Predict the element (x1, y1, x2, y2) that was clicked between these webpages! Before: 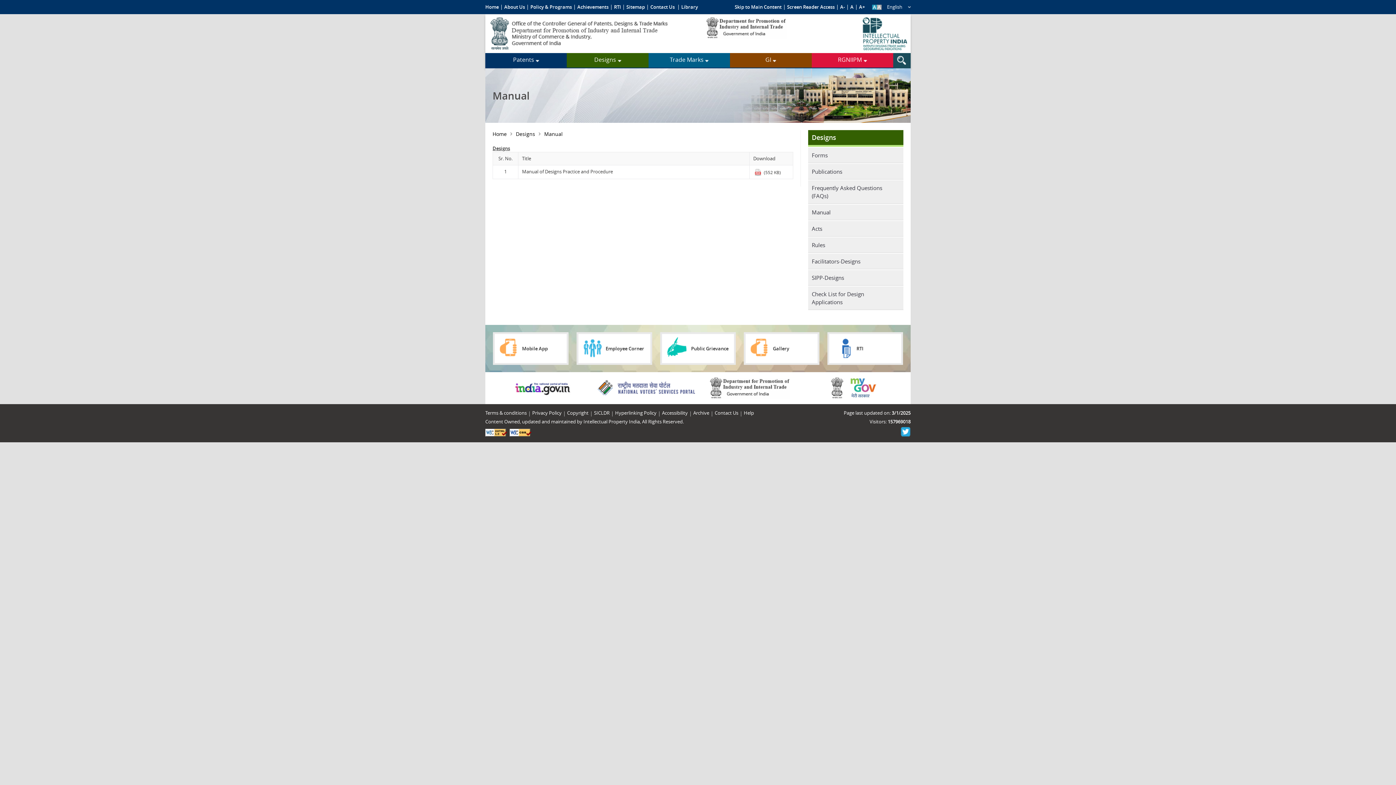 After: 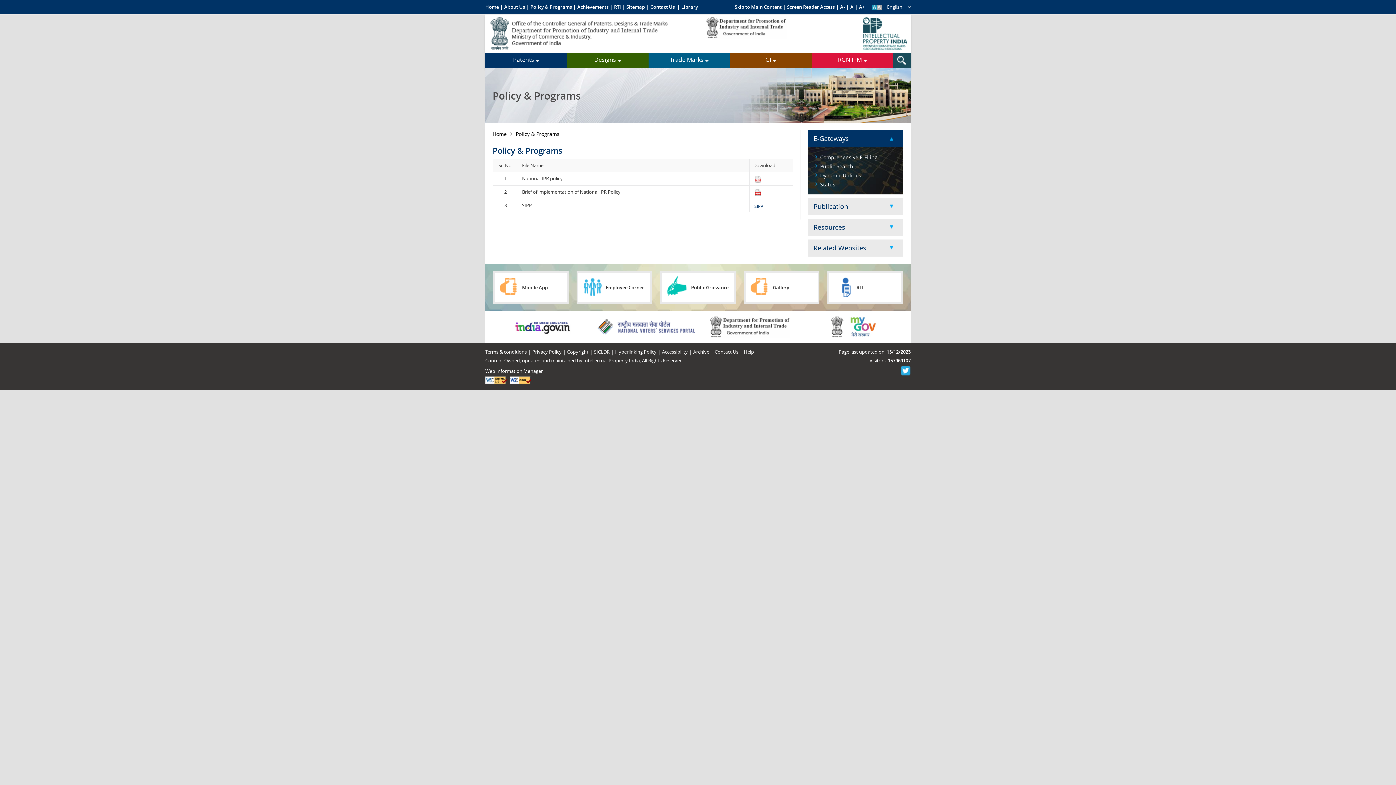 Action: bbox: (530, 3, 572, 10) label: Policy & Programs